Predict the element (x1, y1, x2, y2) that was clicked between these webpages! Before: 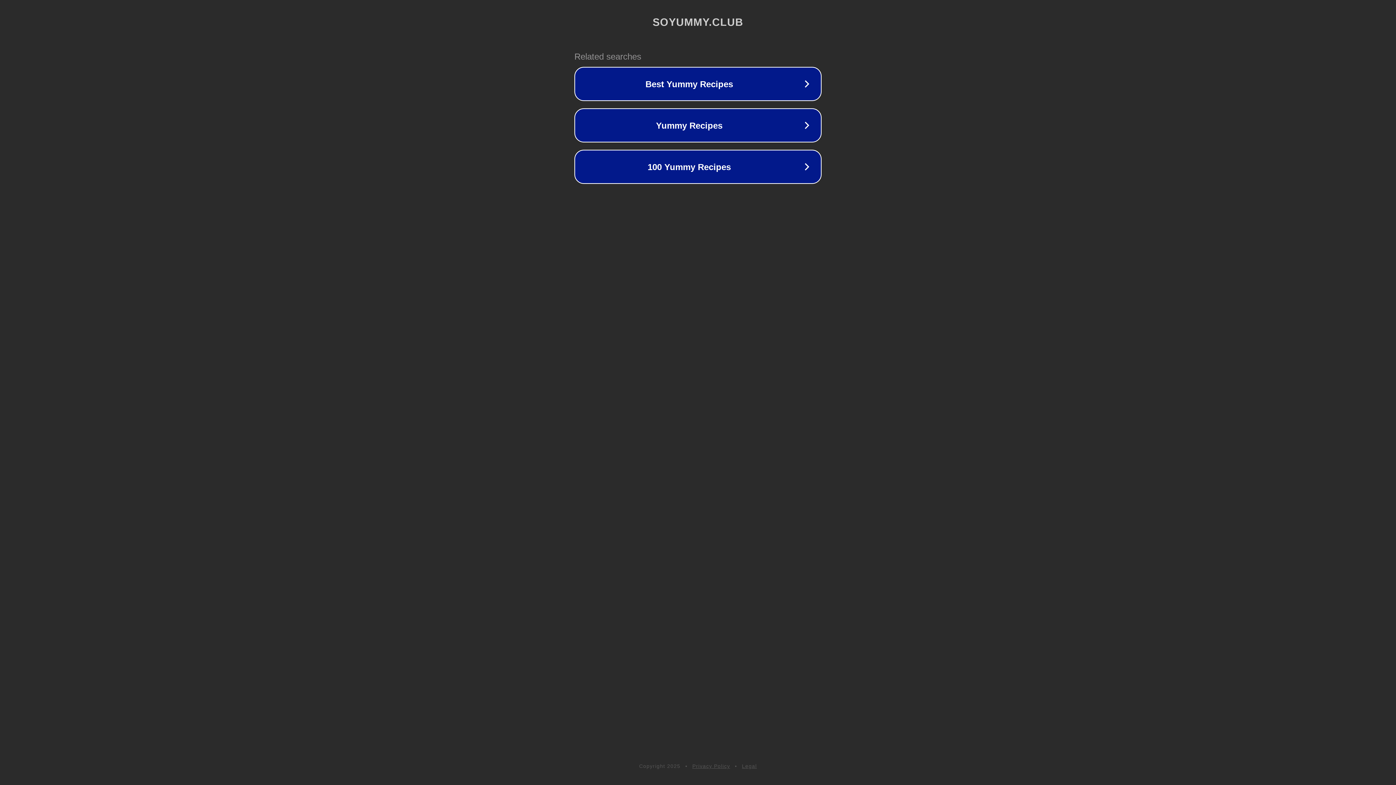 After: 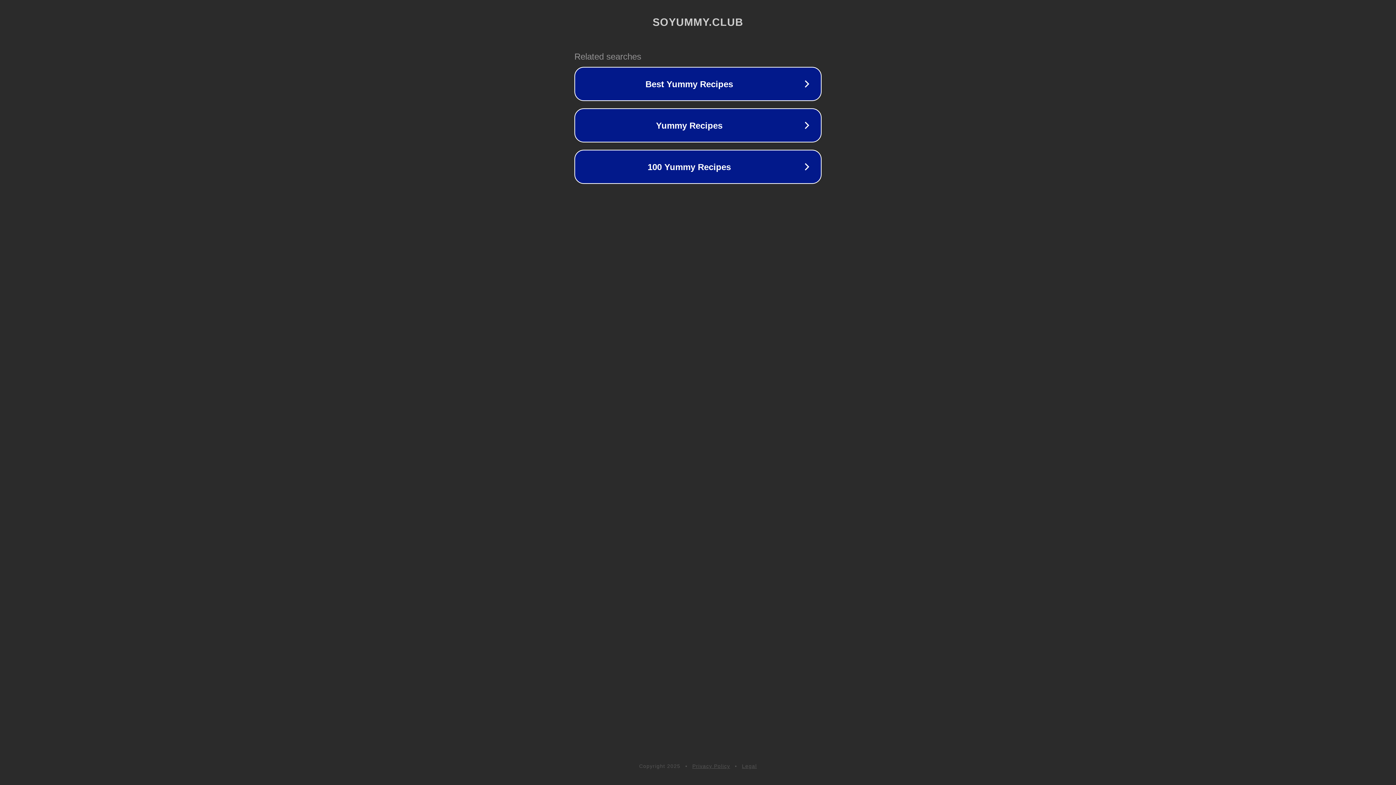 Action: bbox: (692, 763, 730, 769) label: Privacy Policy